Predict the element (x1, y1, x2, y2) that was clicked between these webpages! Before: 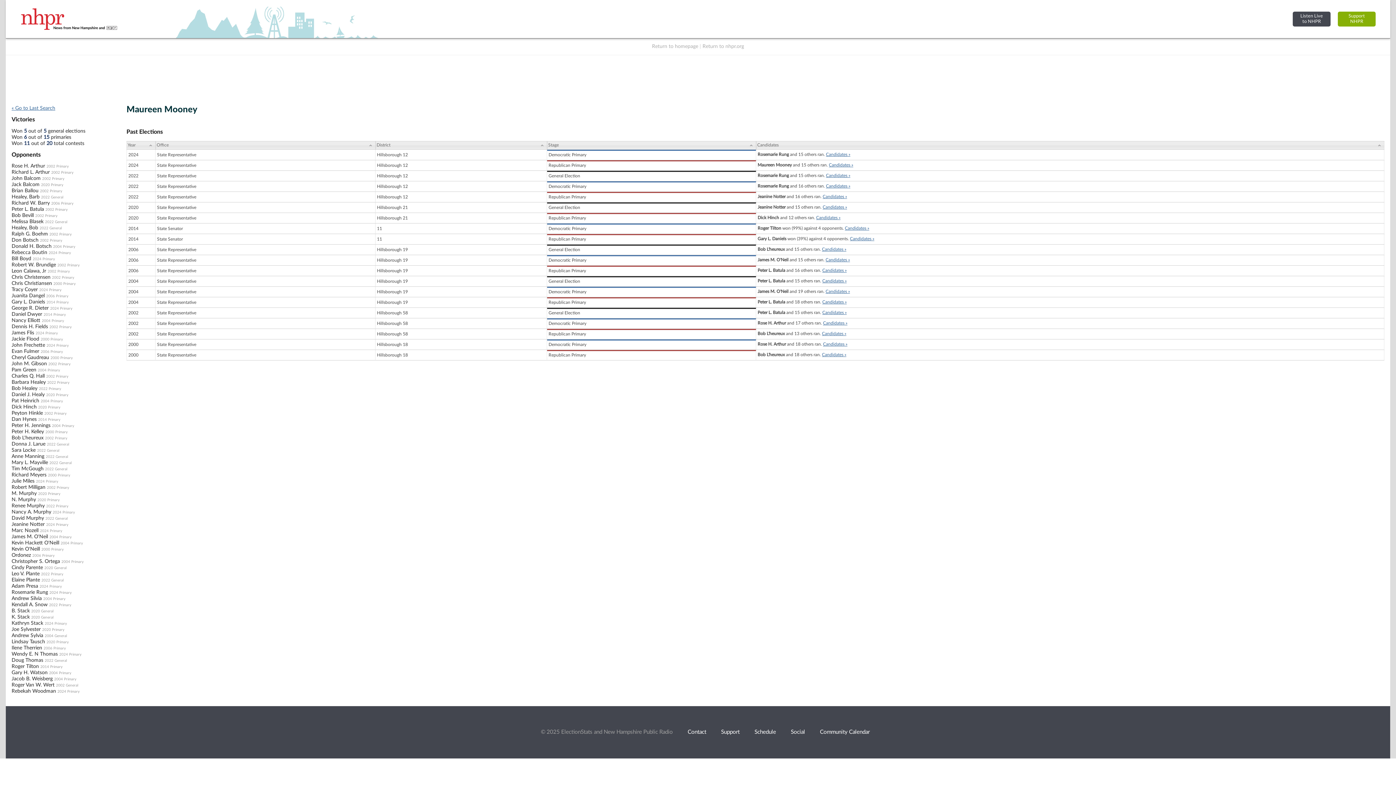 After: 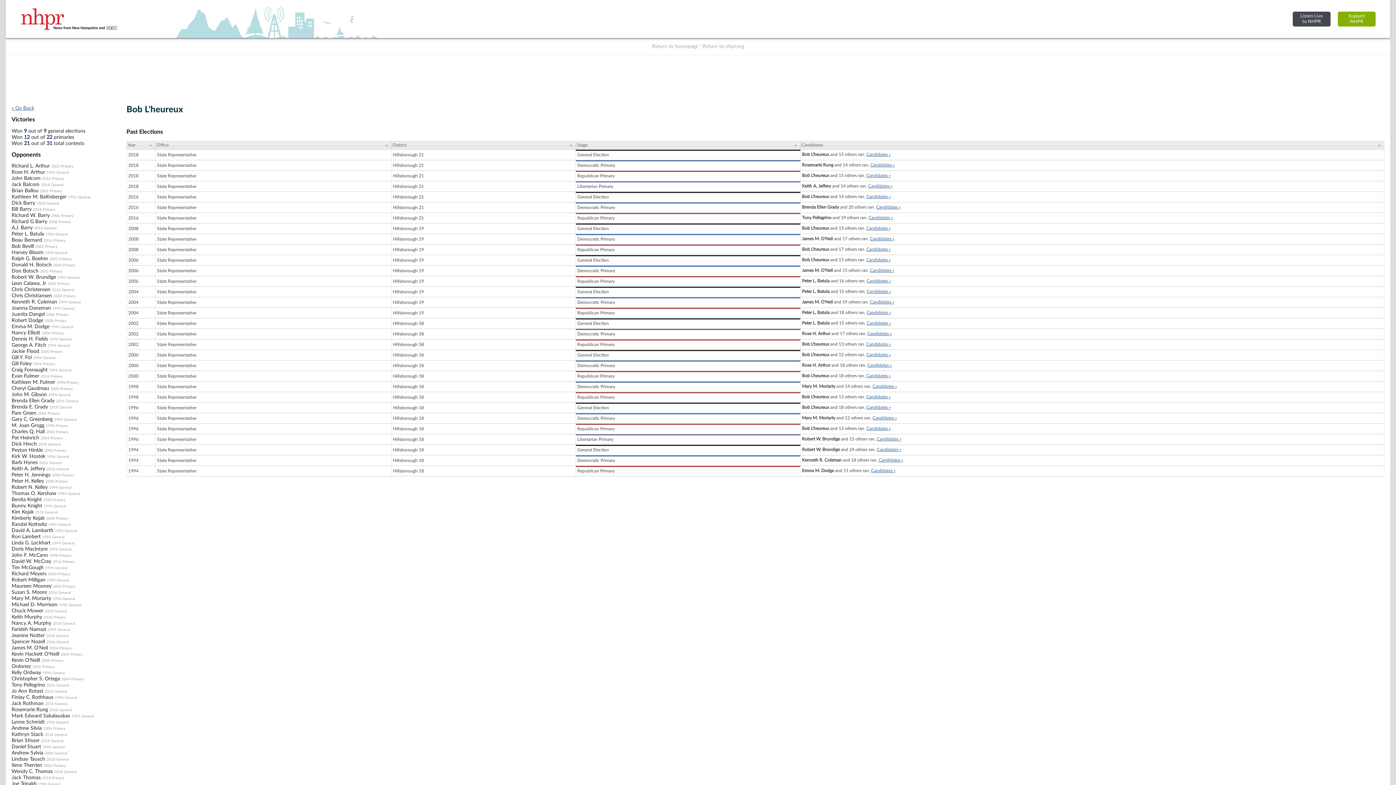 Action: label: Bob L'heureux bbox: (11, 435, 43, 440)